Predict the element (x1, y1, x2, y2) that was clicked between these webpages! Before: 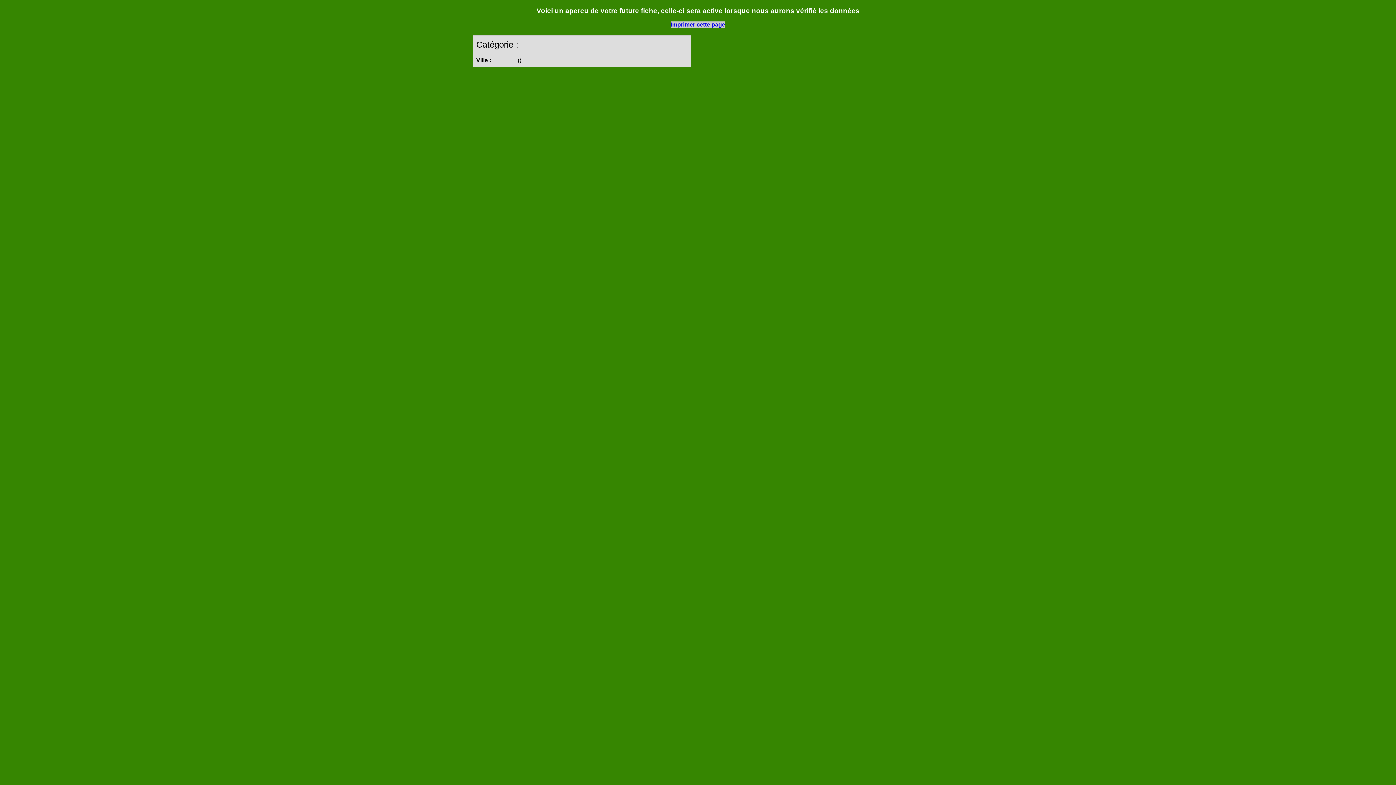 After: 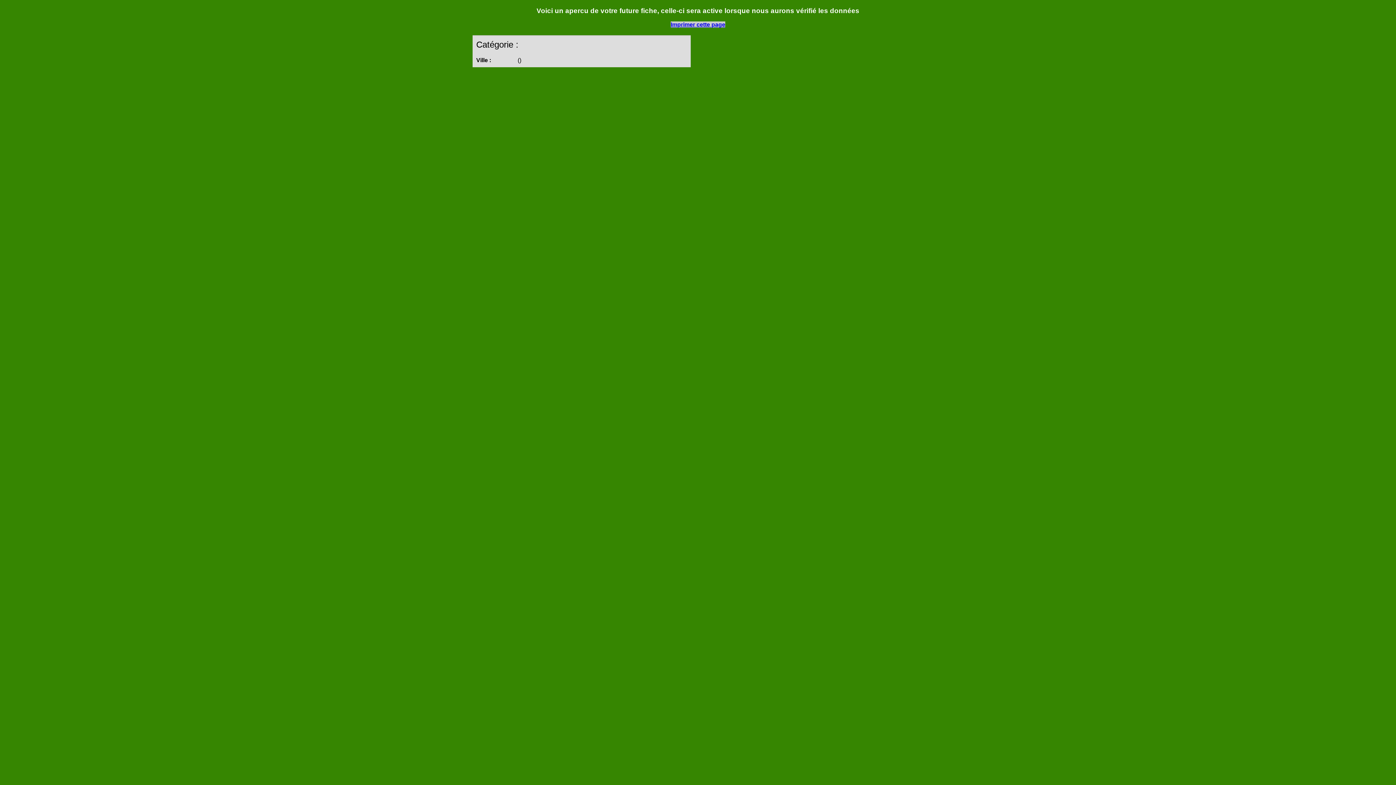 Action: label: Imprimer cette page bbox: (670, 21, 725, 27)